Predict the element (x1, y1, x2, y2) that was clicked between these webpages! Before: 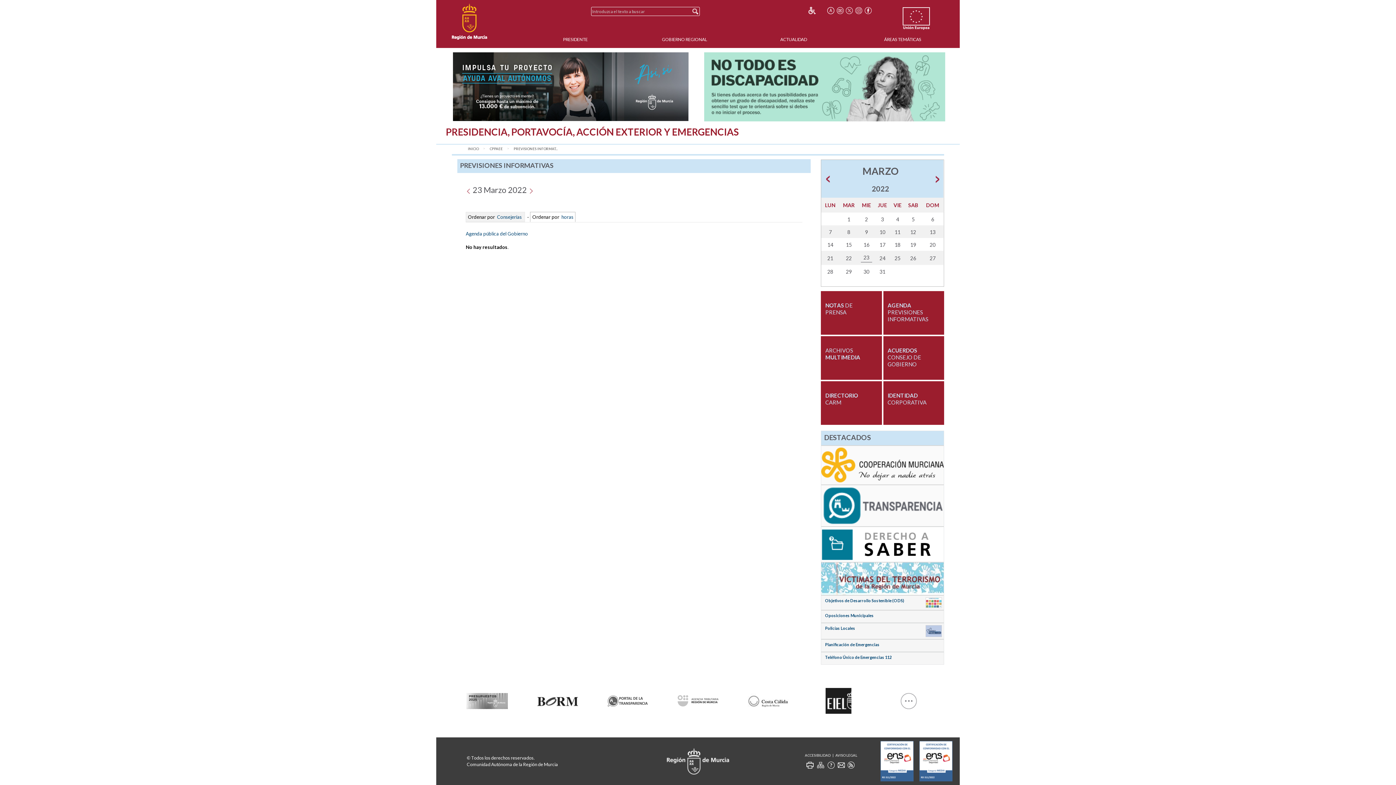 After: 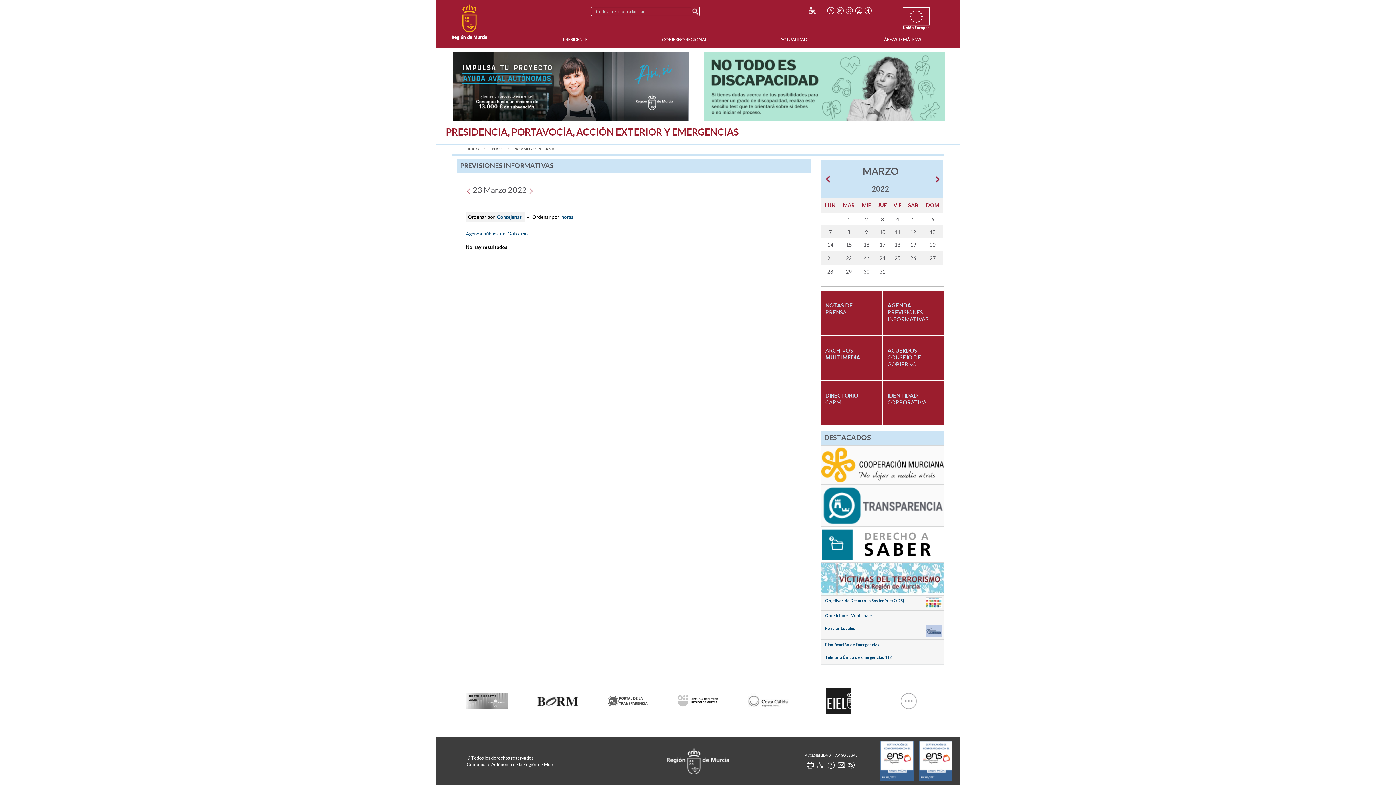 Action: bbox: (864, 6, 872, 14)